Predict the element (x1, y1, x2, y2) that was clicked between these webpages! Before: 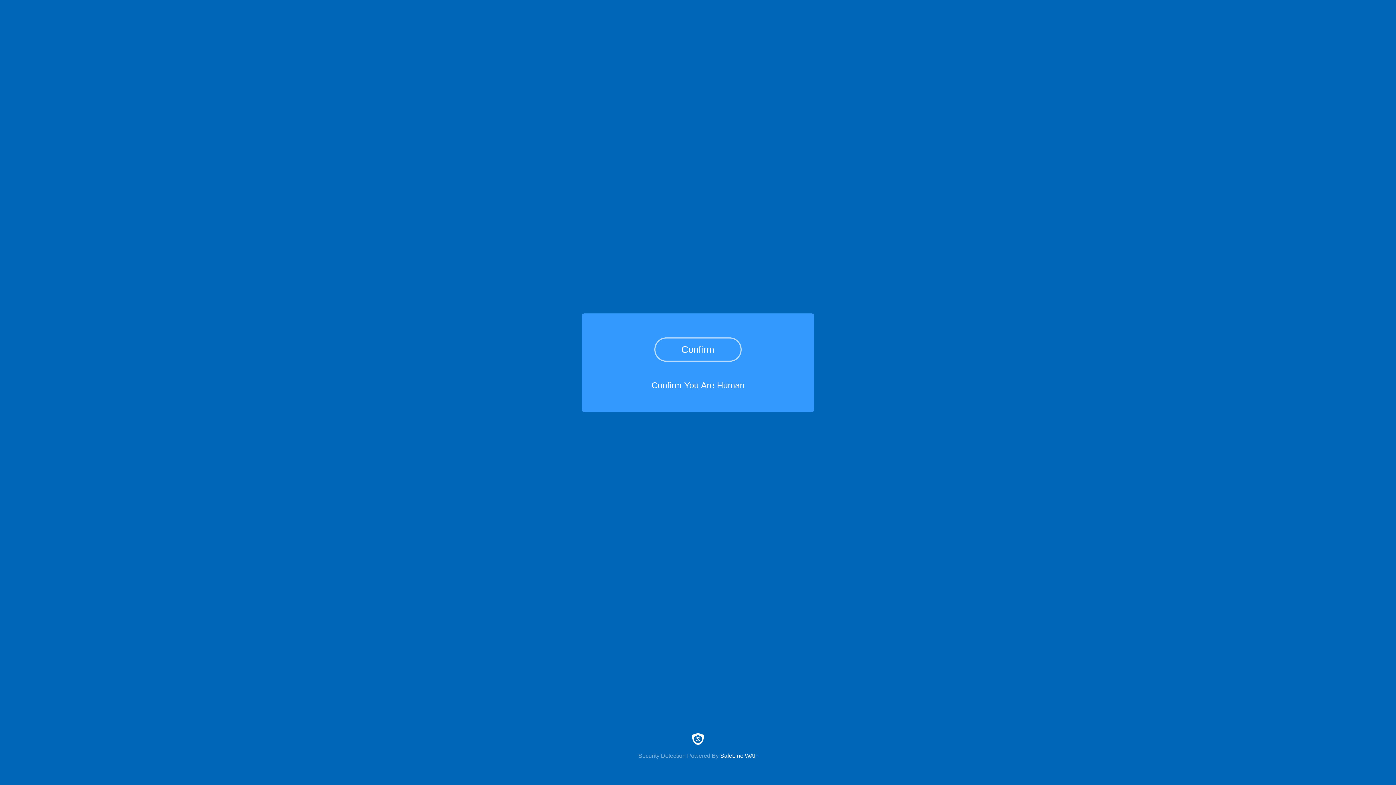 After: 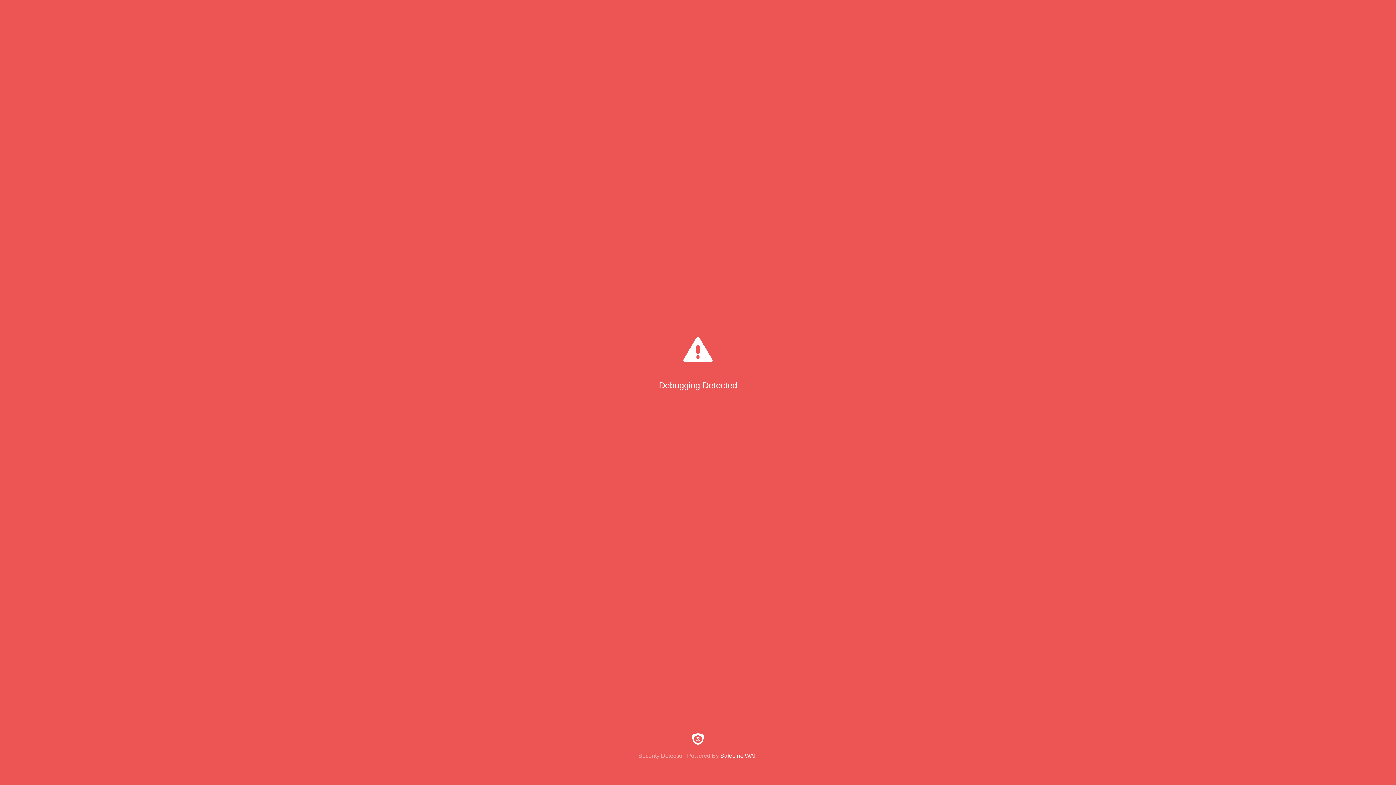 Action: bbox: (654, 337, 741, 361) label: Confirm